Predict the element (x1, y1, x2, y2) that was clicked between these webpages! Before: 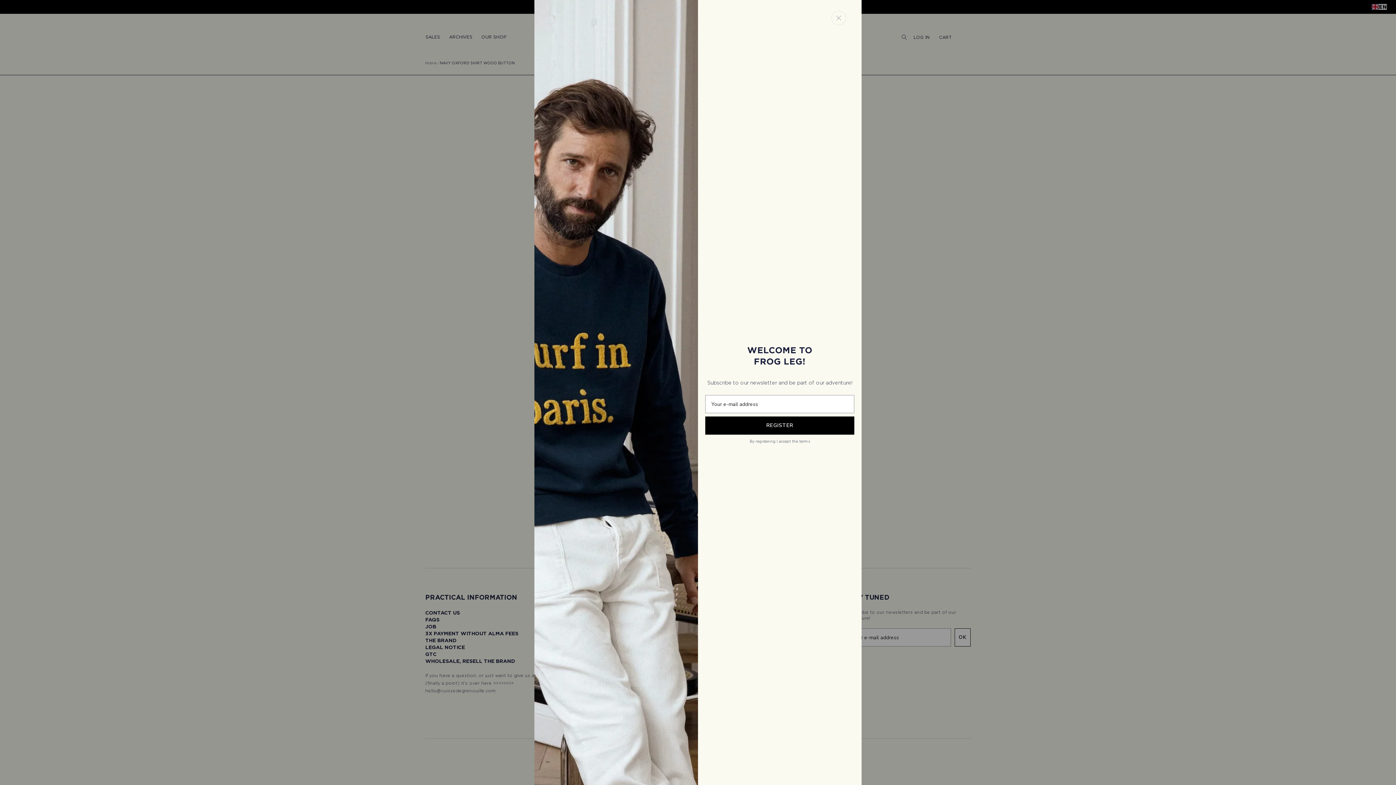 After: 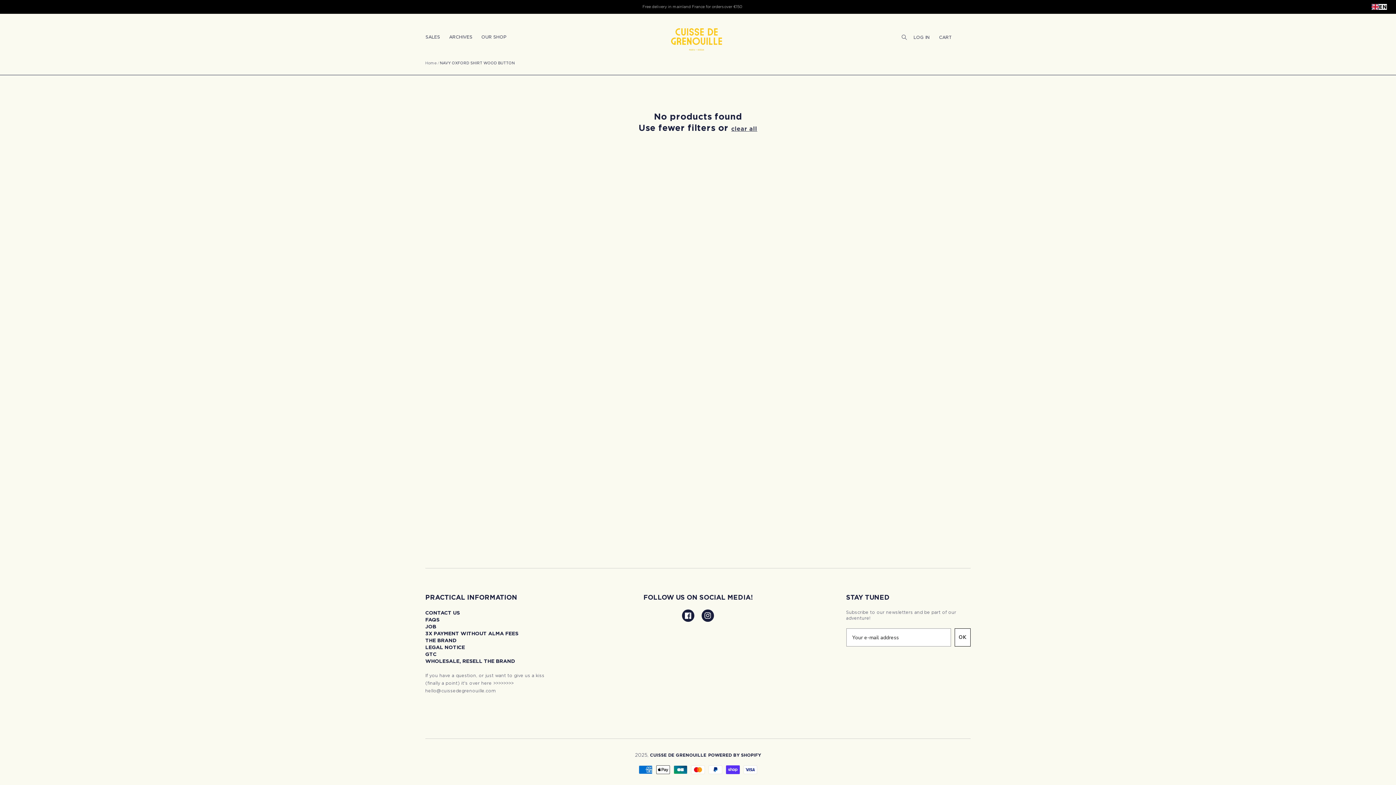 Action: bbox: (831, 10, 846, 25) label: Close